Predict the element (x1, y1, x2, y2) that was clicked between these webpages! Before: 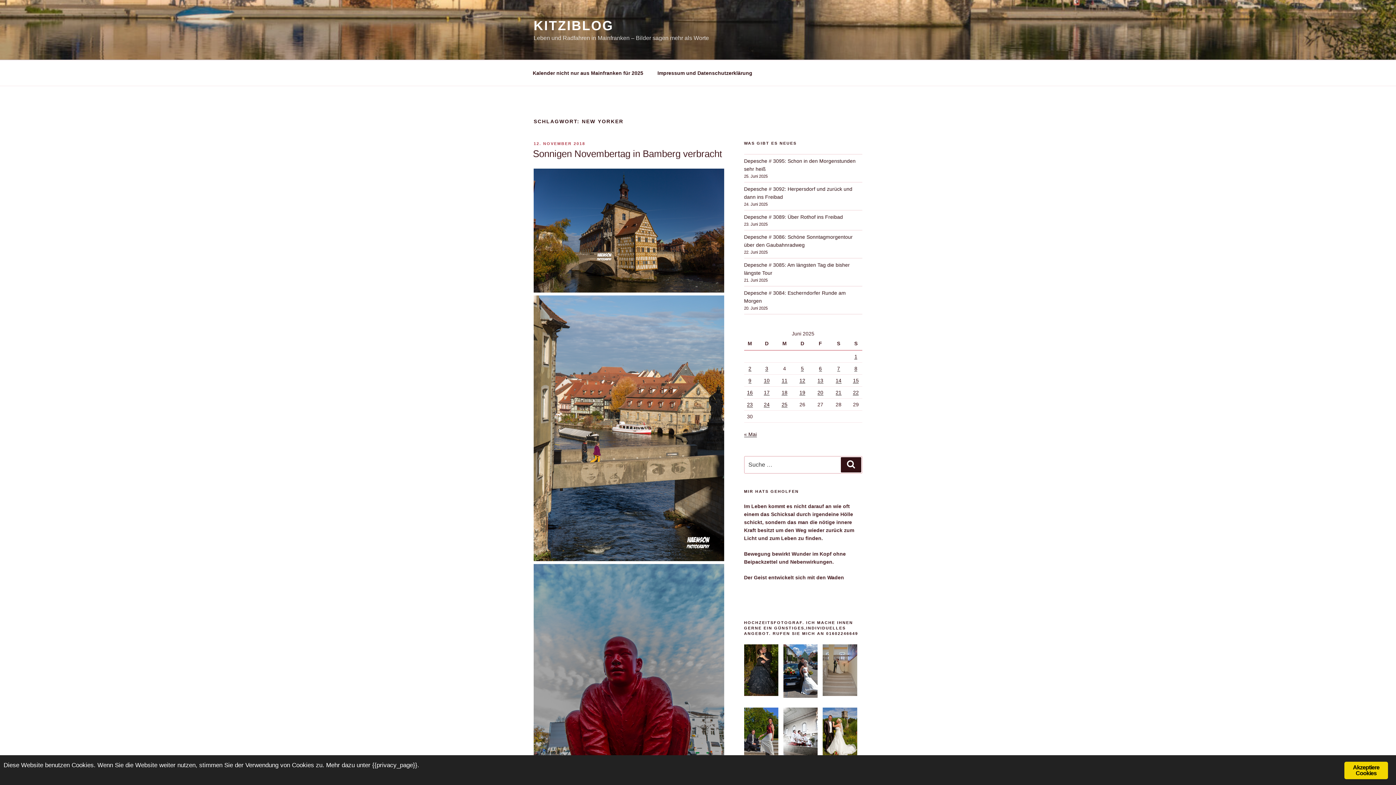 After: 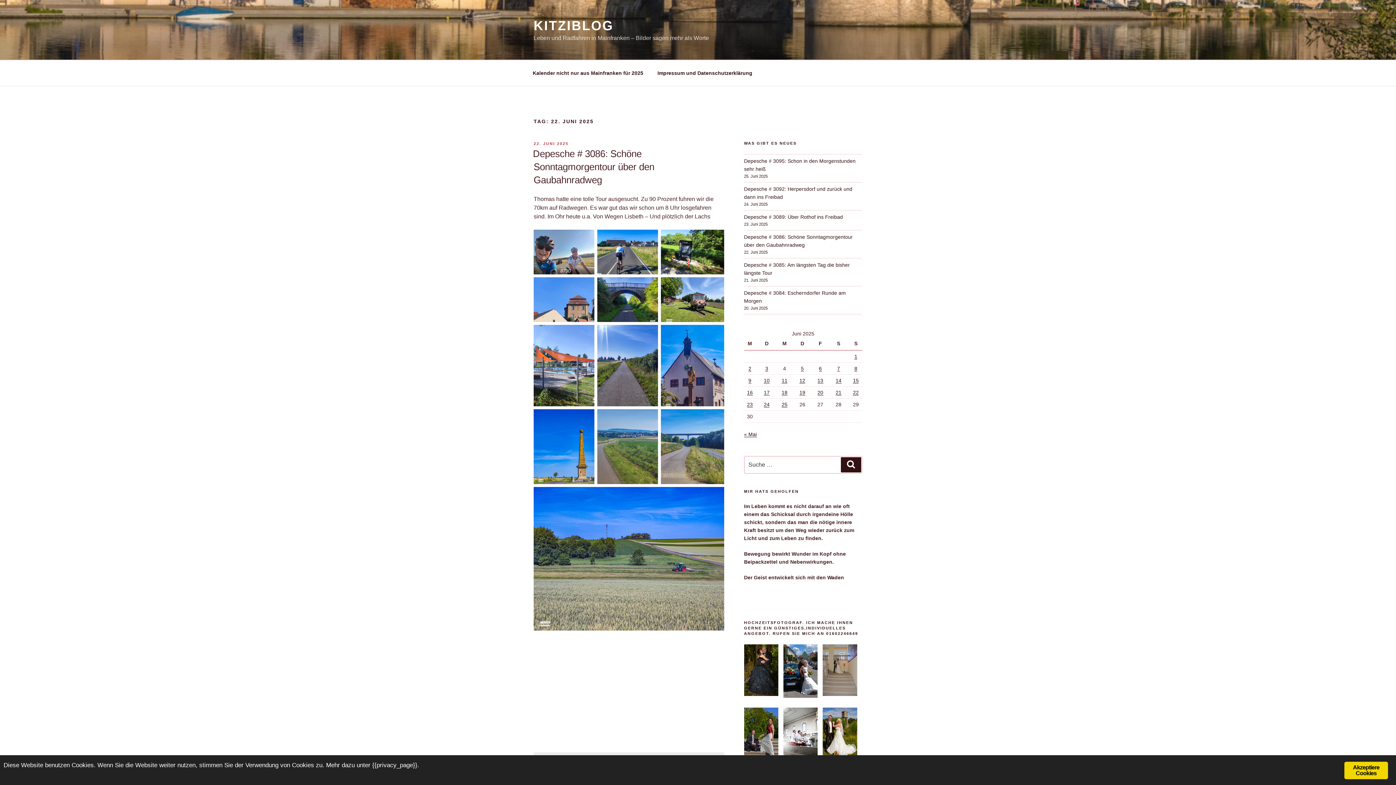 Action: bbox: (853, 389, 859, 395) label: Beiträge veröffentlicht am 22. June 2025